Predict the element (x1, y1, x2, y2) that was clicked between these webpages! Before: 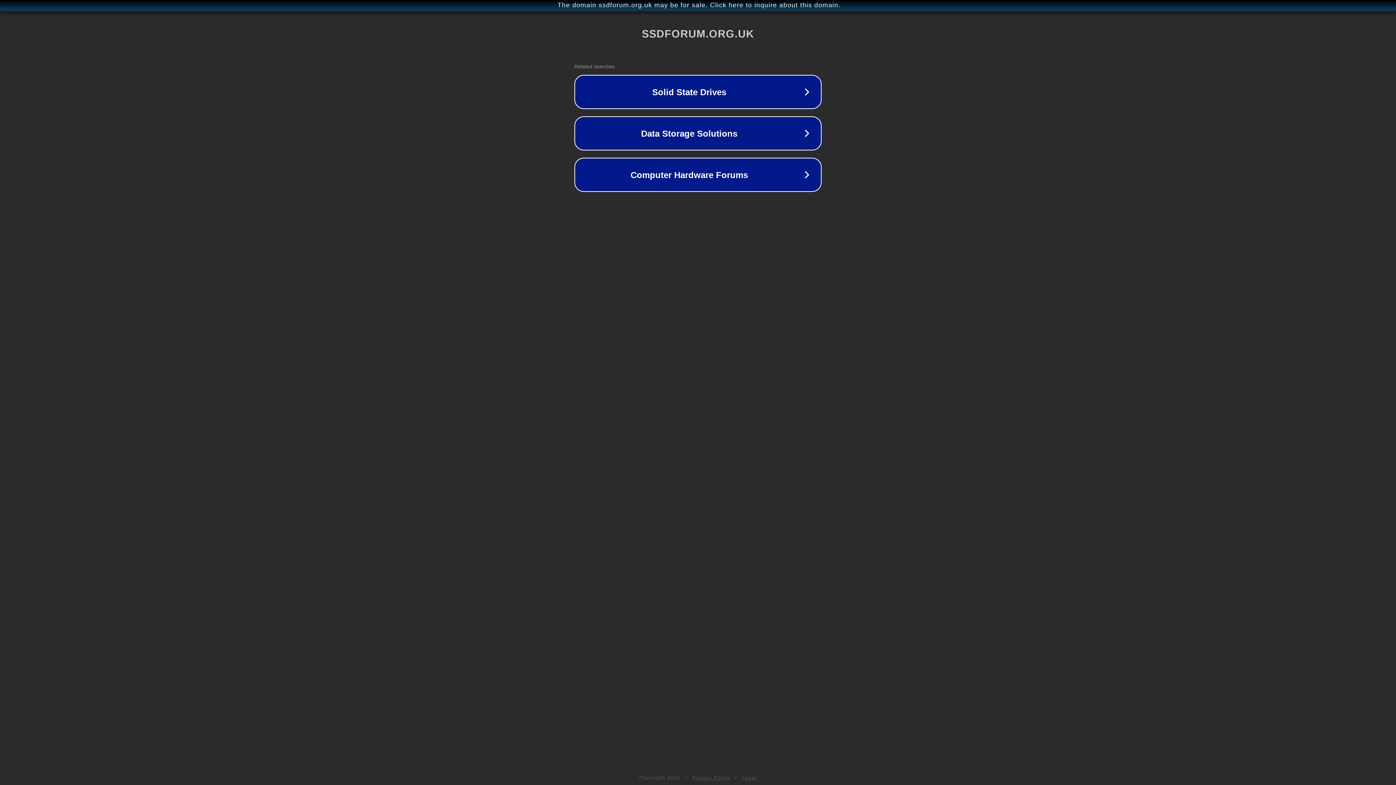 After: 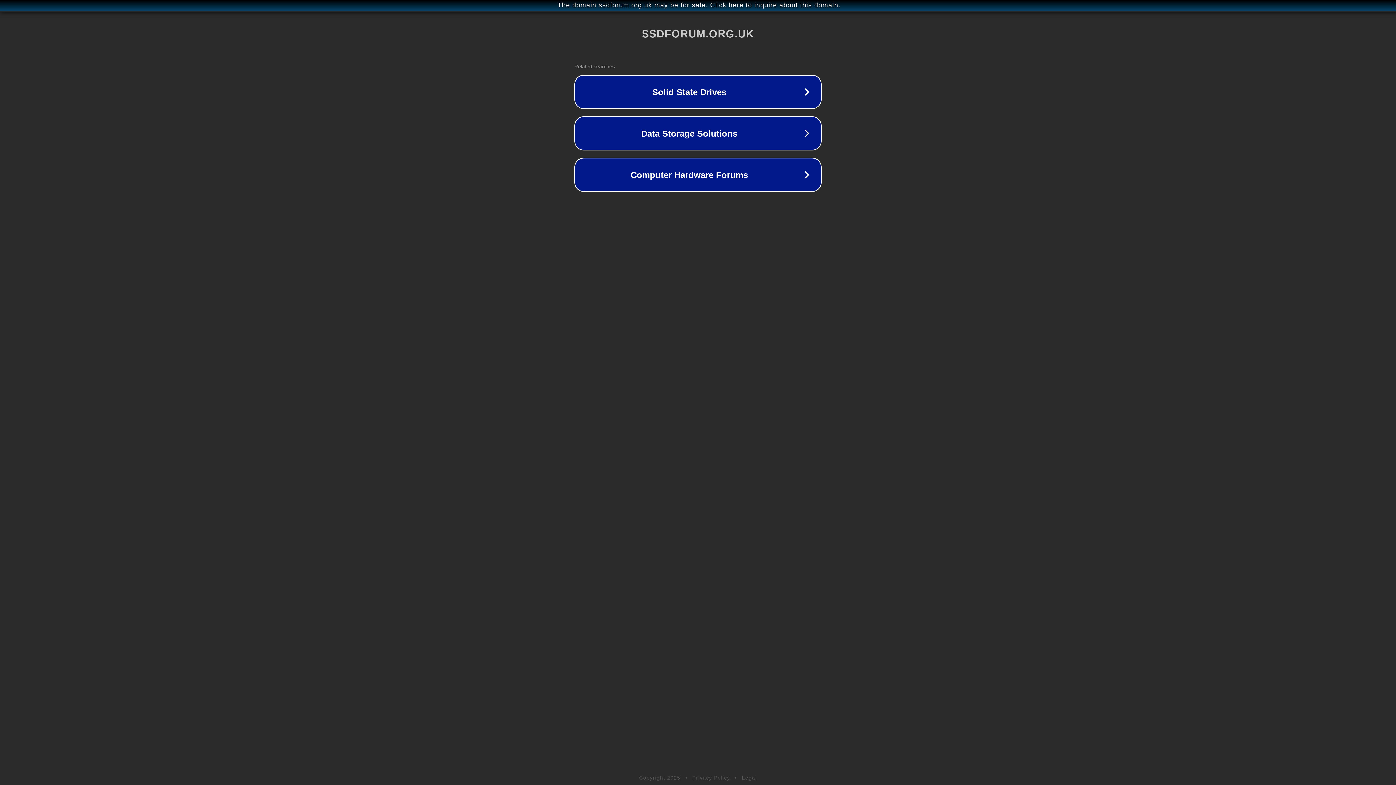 Action: bbox: (742, 775, 757, 781) label: Legal